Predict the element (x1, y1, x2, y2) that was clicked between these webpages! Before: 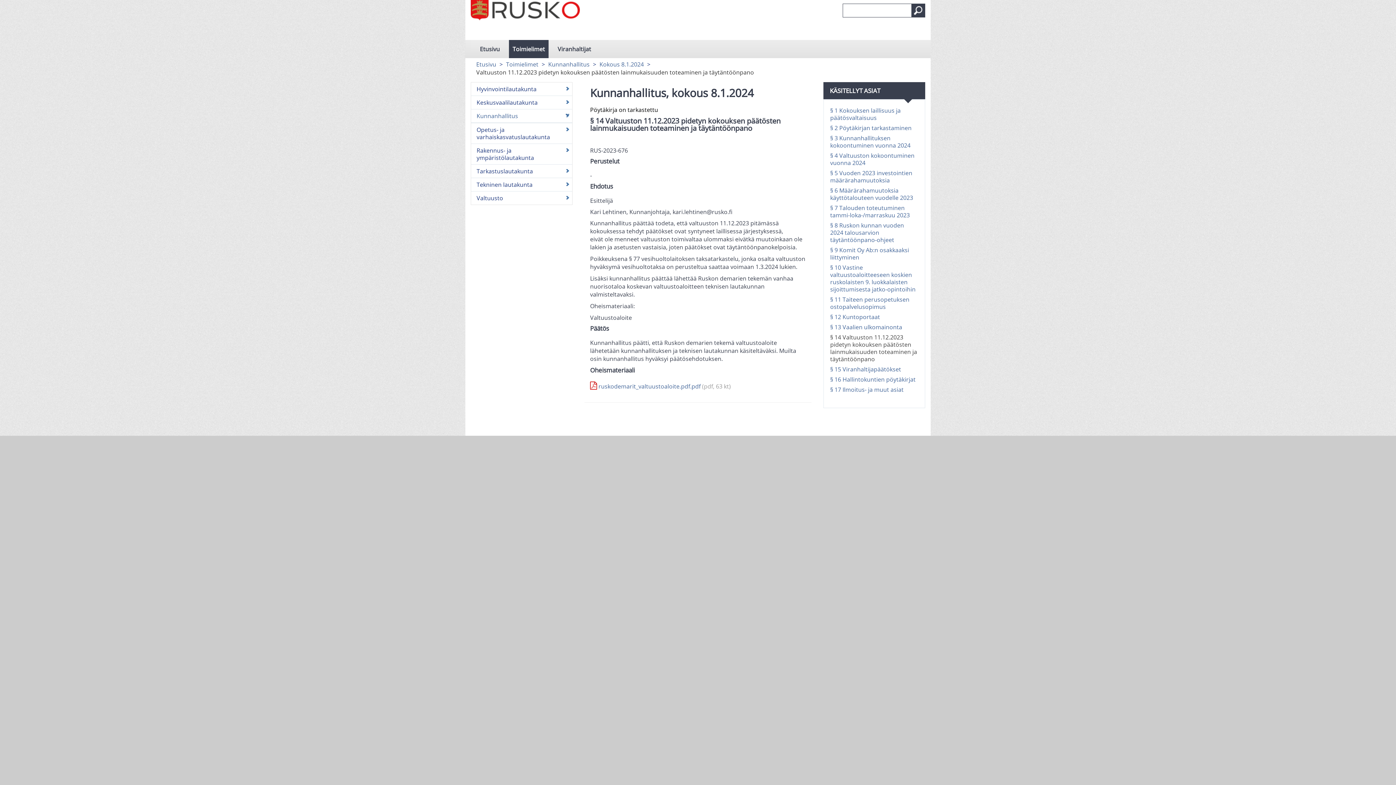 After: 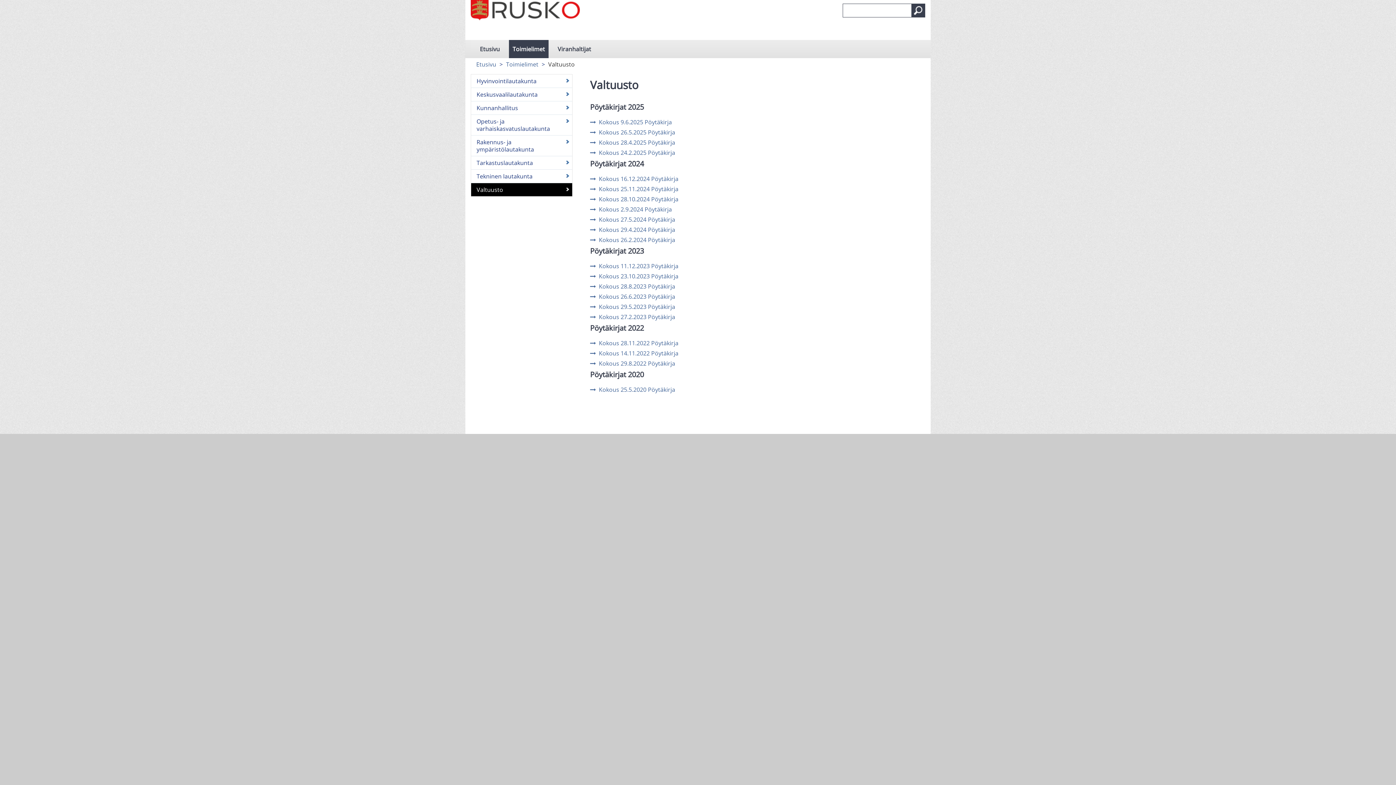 Action: label: Valtuusto bbox: (471, 191, 572, 204)